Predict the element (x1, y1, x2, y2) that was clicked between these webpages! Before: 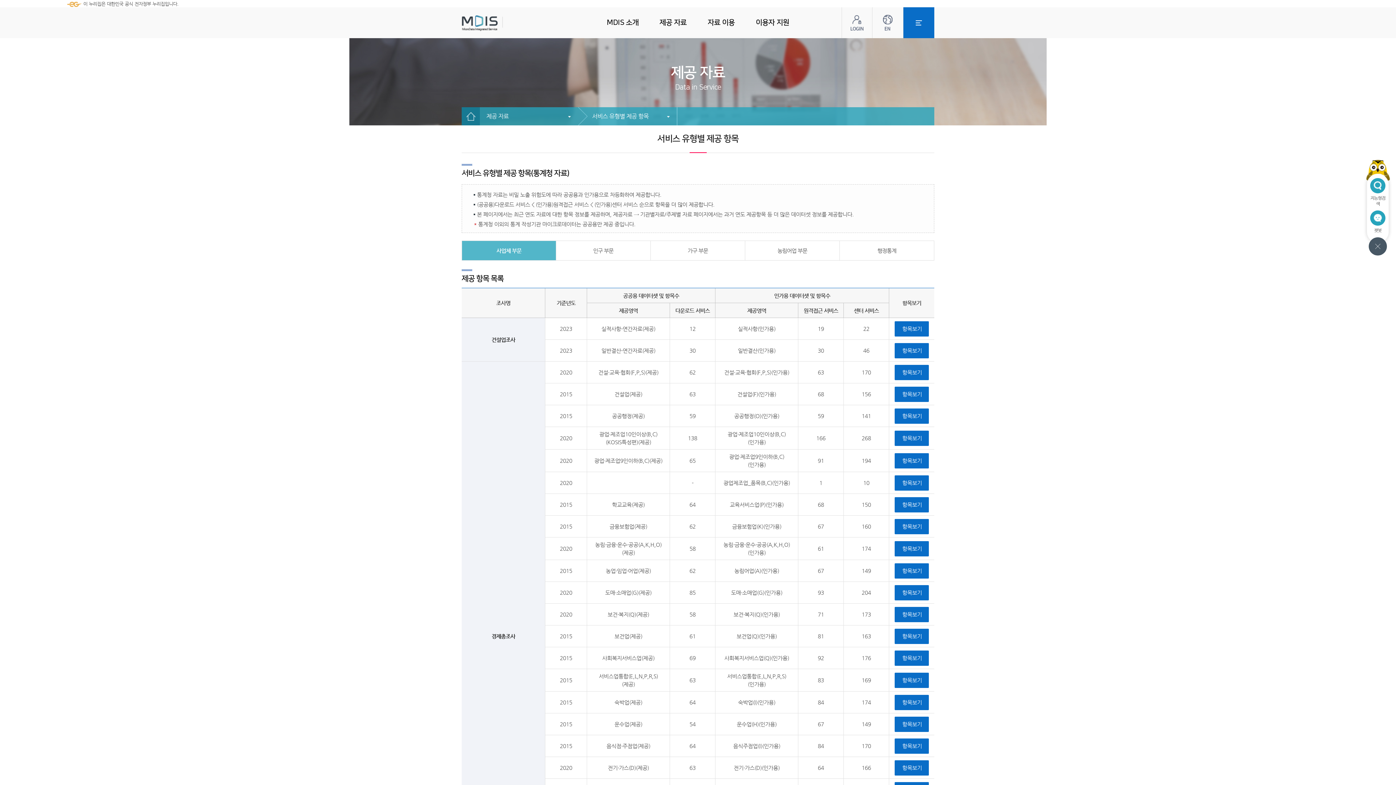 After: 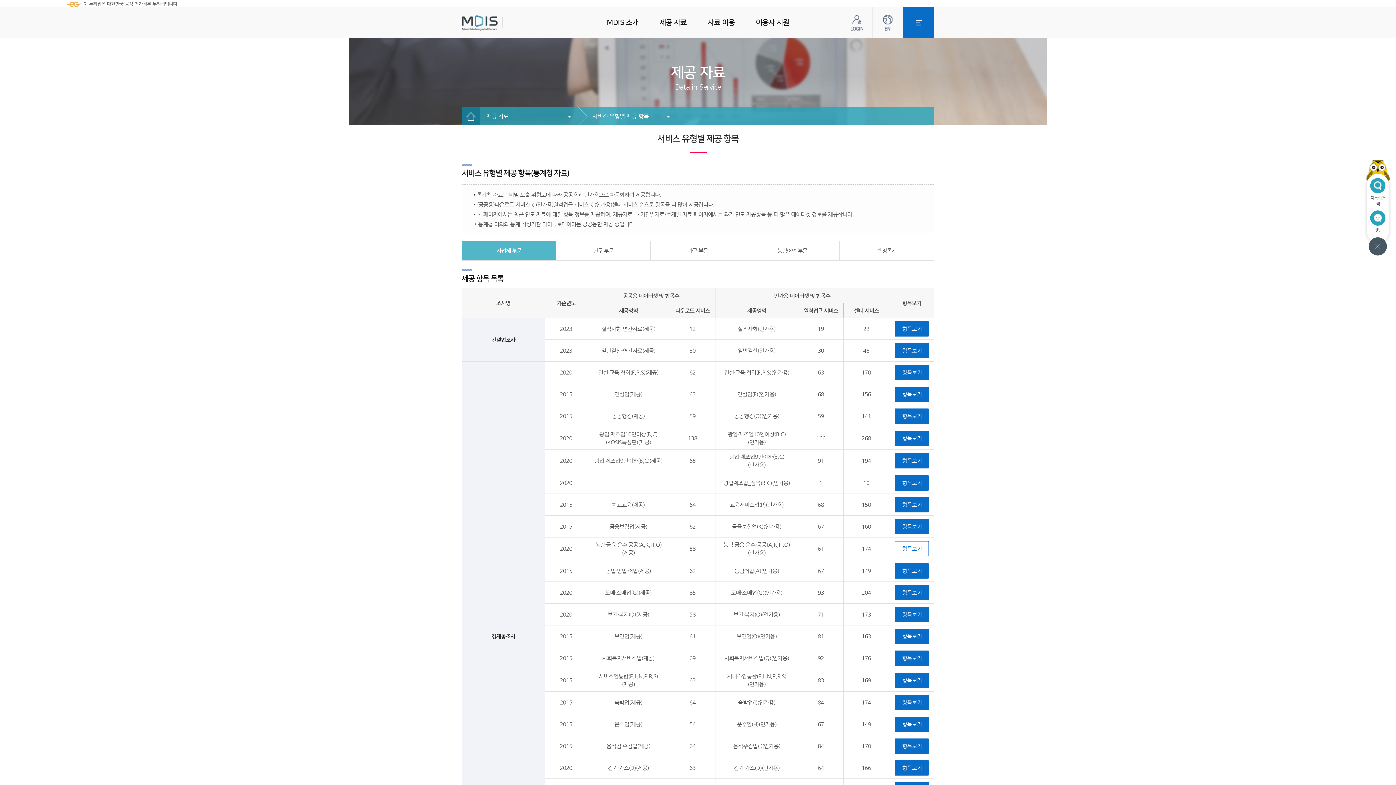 Action: label: 항목보기 bbox: (894, 541, 929, 556)